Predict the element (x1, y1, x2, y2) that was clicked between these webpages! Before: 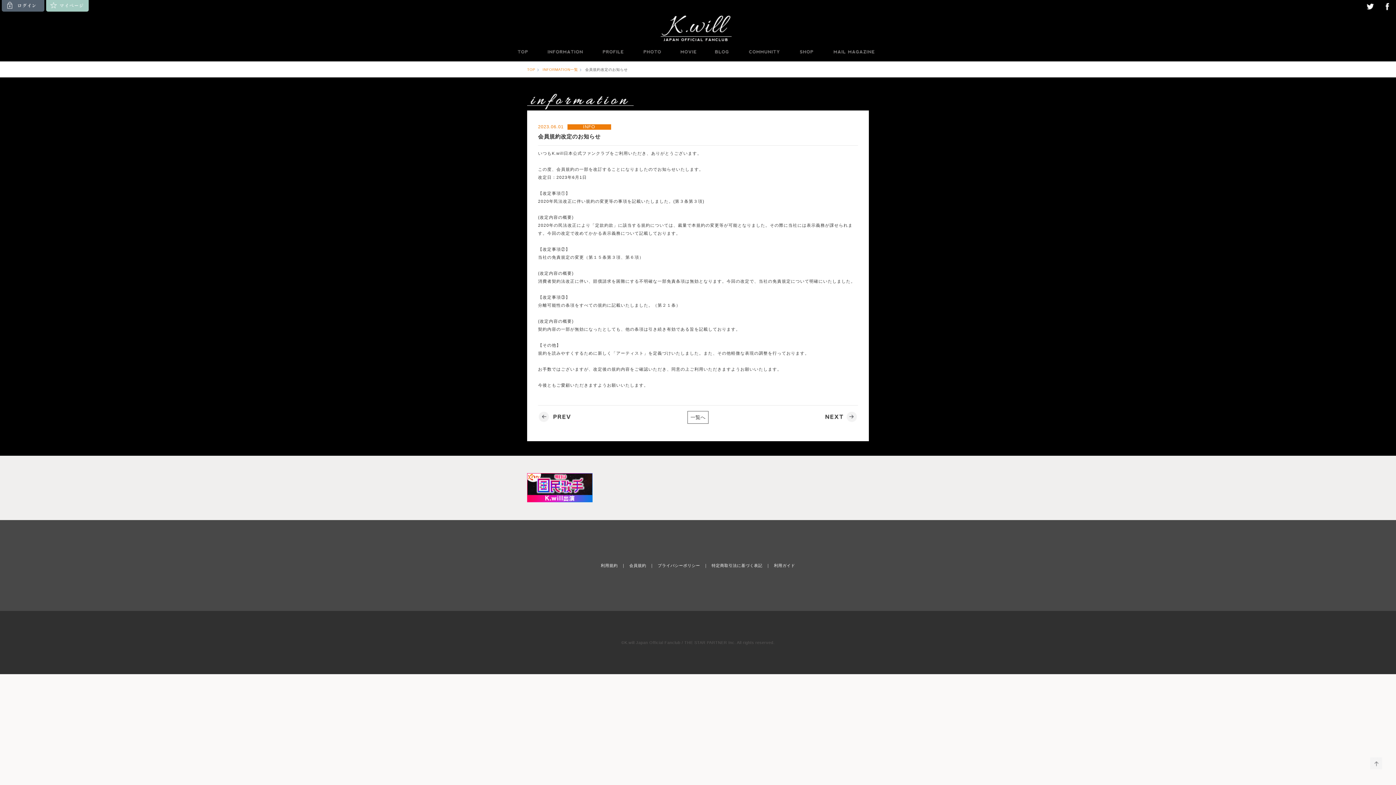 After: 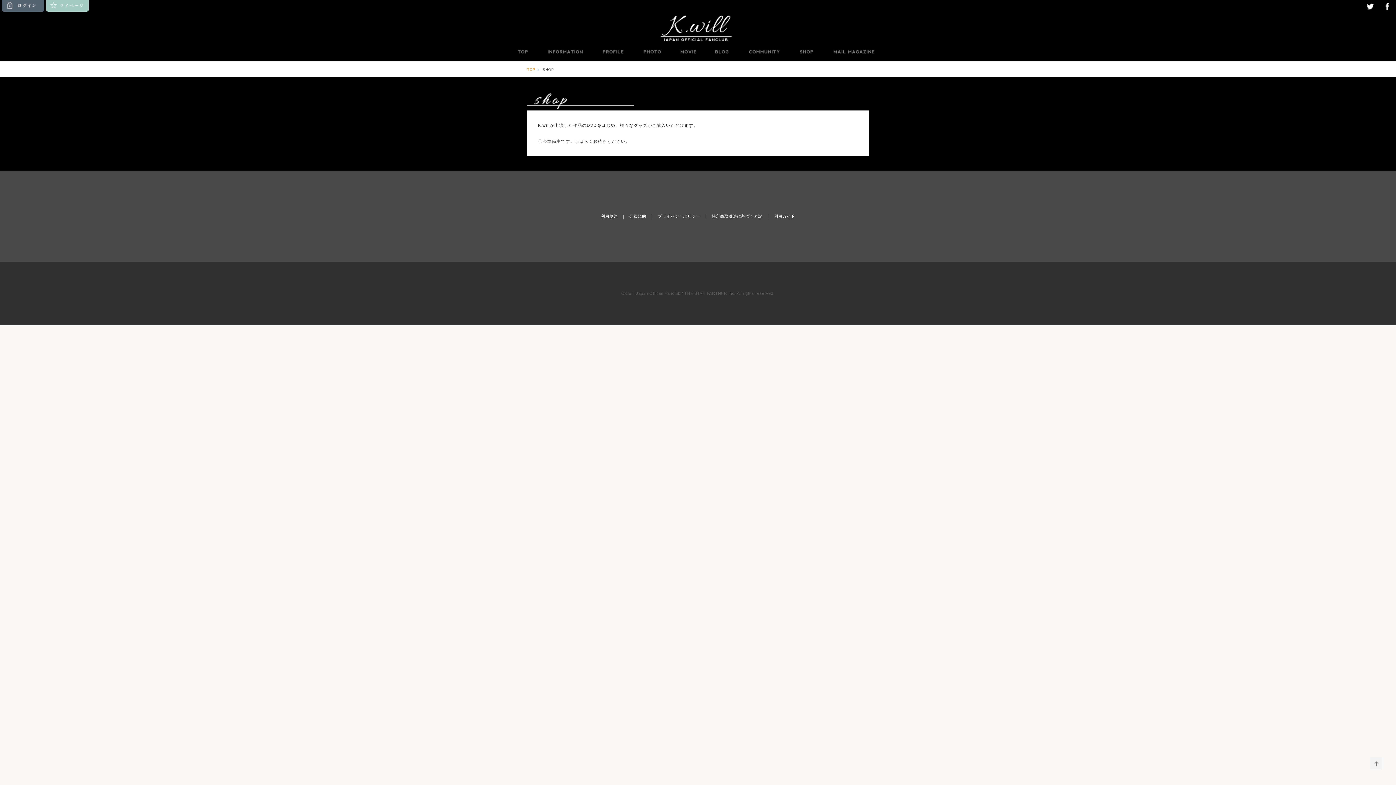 Action: bbox: (798, 49, 814, 54) label: SHOP